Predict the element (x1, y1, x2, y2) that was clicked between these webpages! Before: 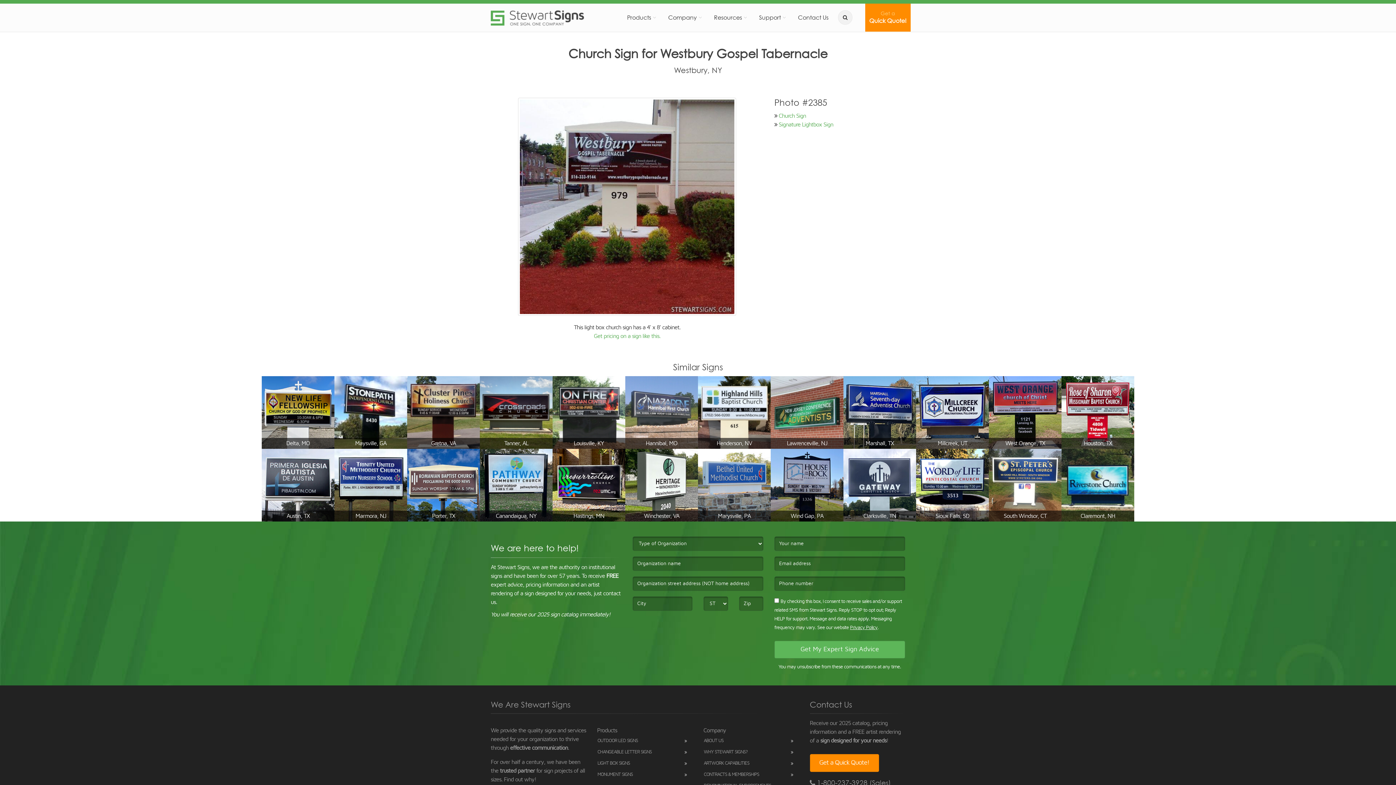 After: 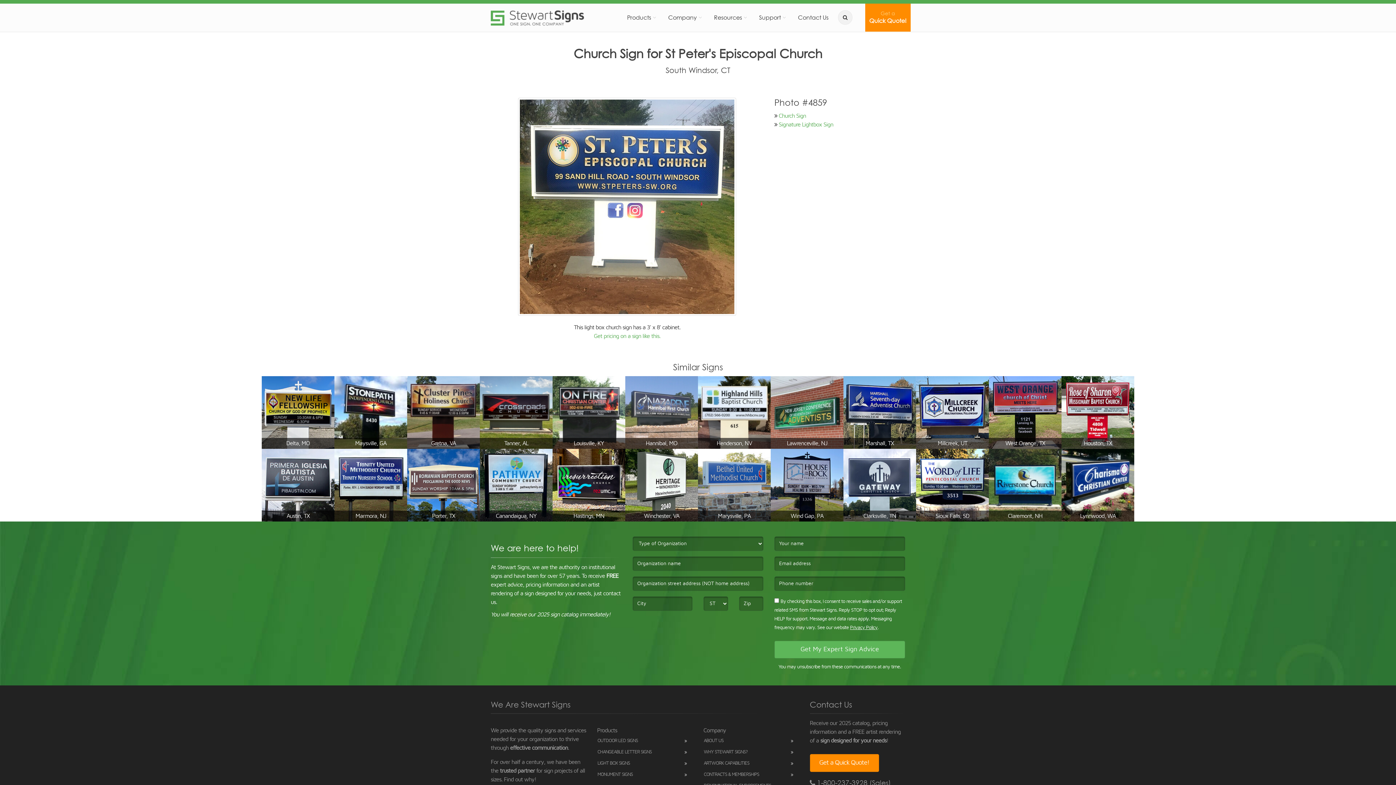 Action: label: South Windsor, CT bbox: (989, 449, 1061, 521)